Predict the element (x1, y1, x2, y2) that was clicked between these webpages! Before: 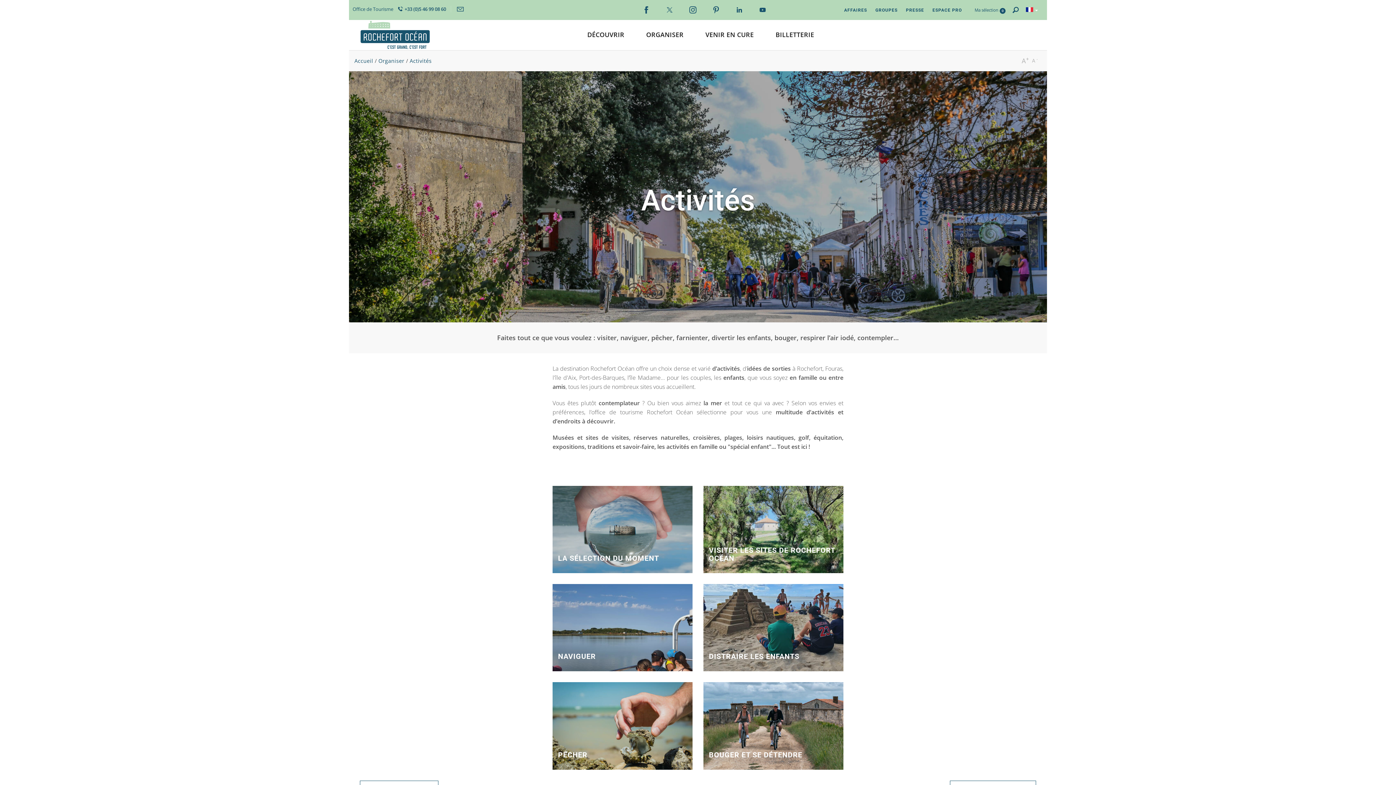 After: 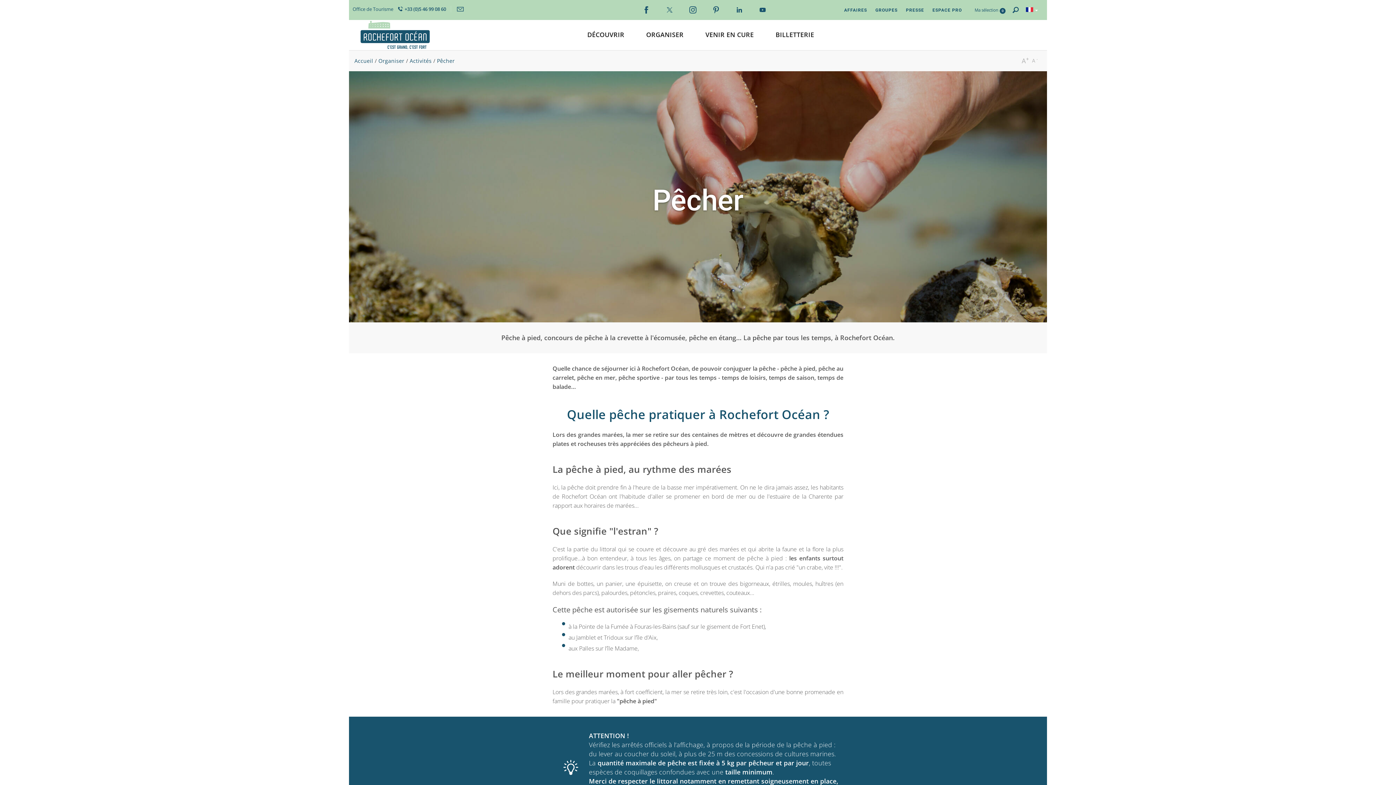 Action: label: PÊCHER

Pêche à pied, concours de pêche à la crevette à l'écomusée, pêche en étang… La pêche par tous les temps, à Rochefort Océan. bbox: (552, 682, 692, 770)